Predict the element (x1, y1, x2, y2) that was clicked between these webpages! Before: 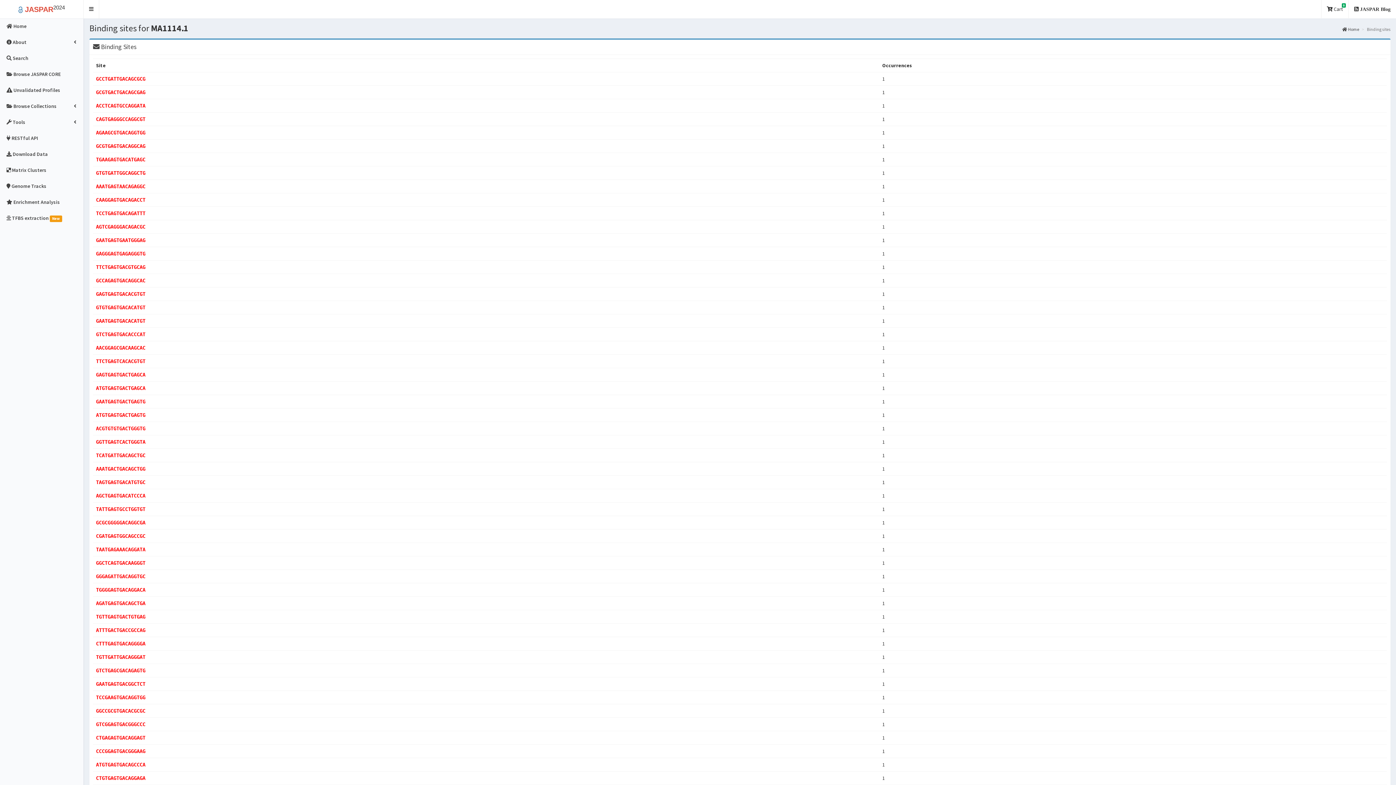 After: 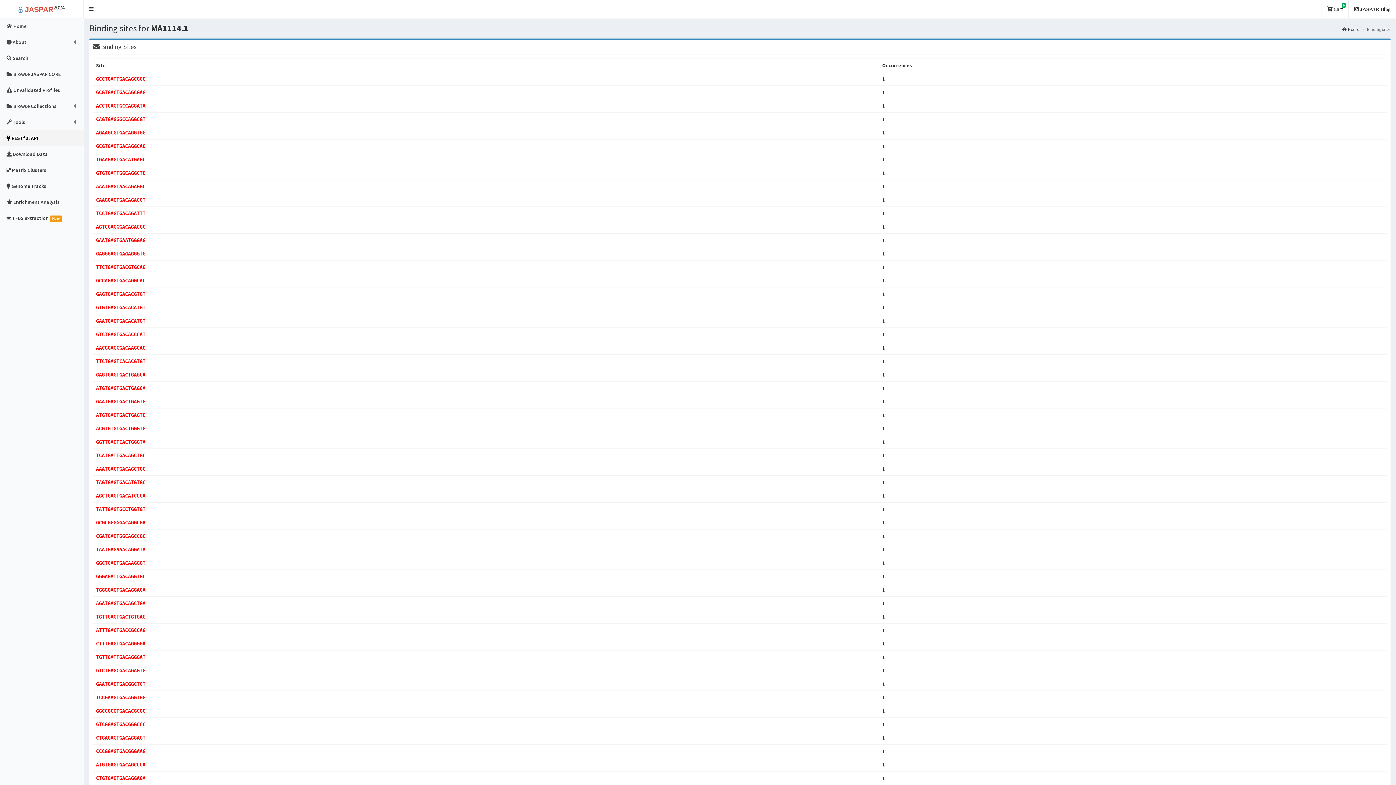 Action: label:  RESTful API bbox: (0, 130, 83, 146)